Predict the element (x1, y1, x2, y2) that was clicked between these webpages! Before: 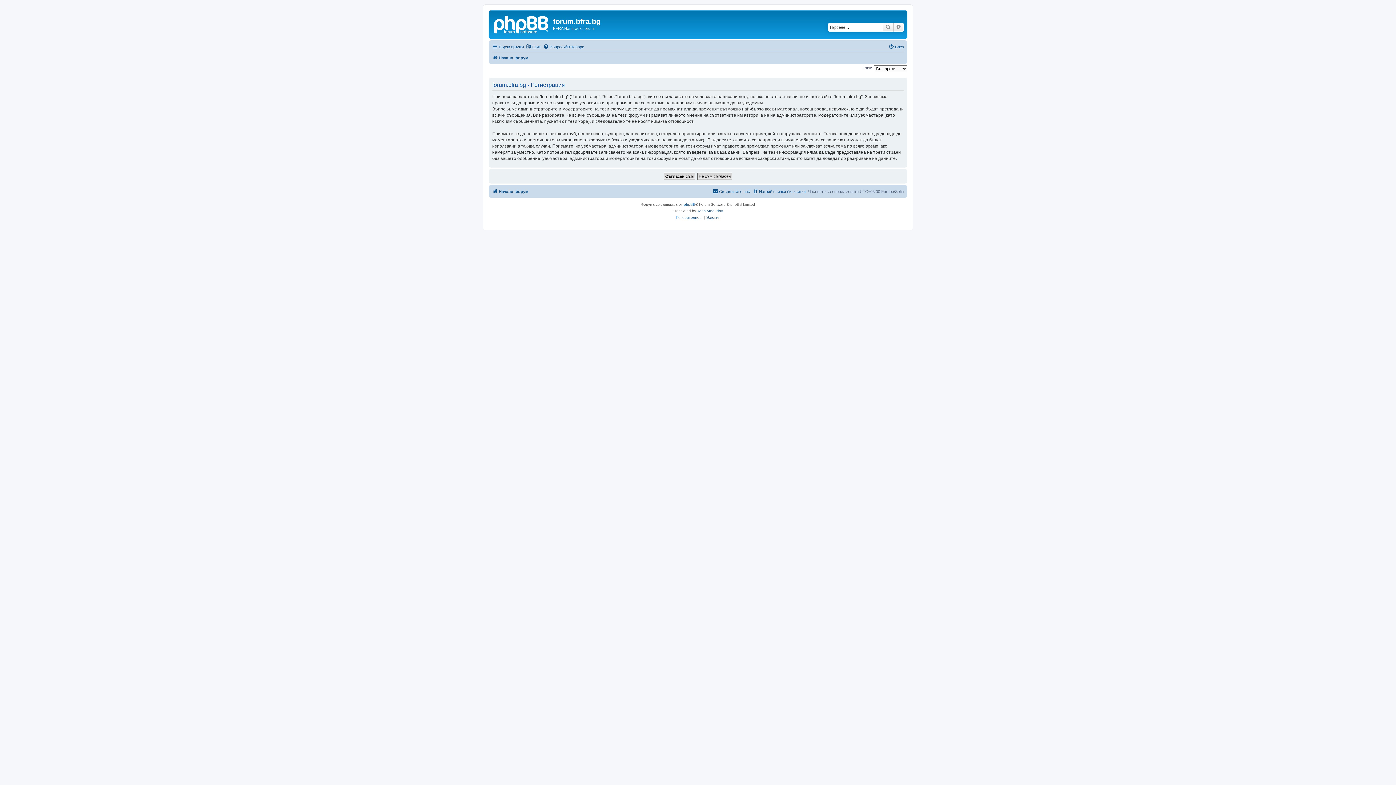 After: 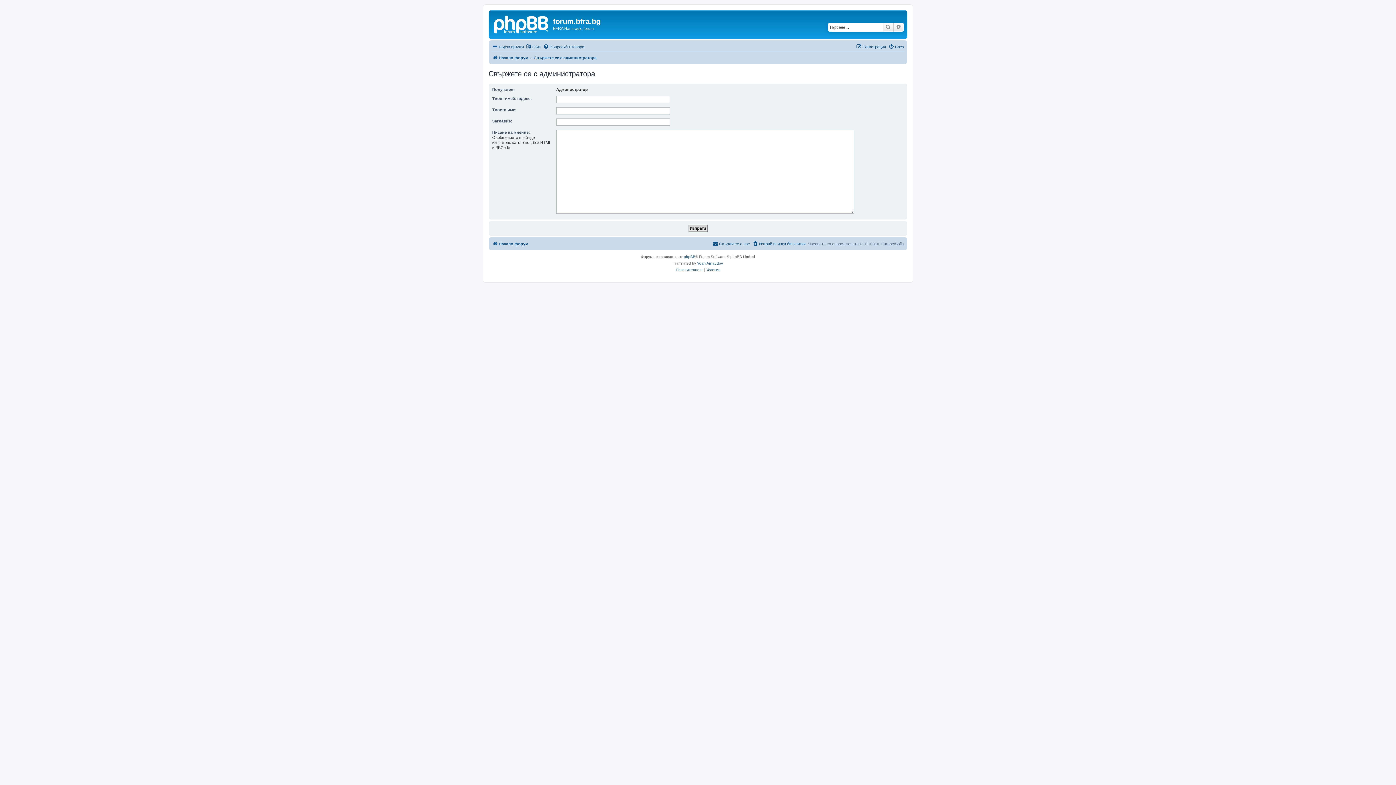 Action: label: Свържи се с нас bbox: (712, 187, 750, 196)